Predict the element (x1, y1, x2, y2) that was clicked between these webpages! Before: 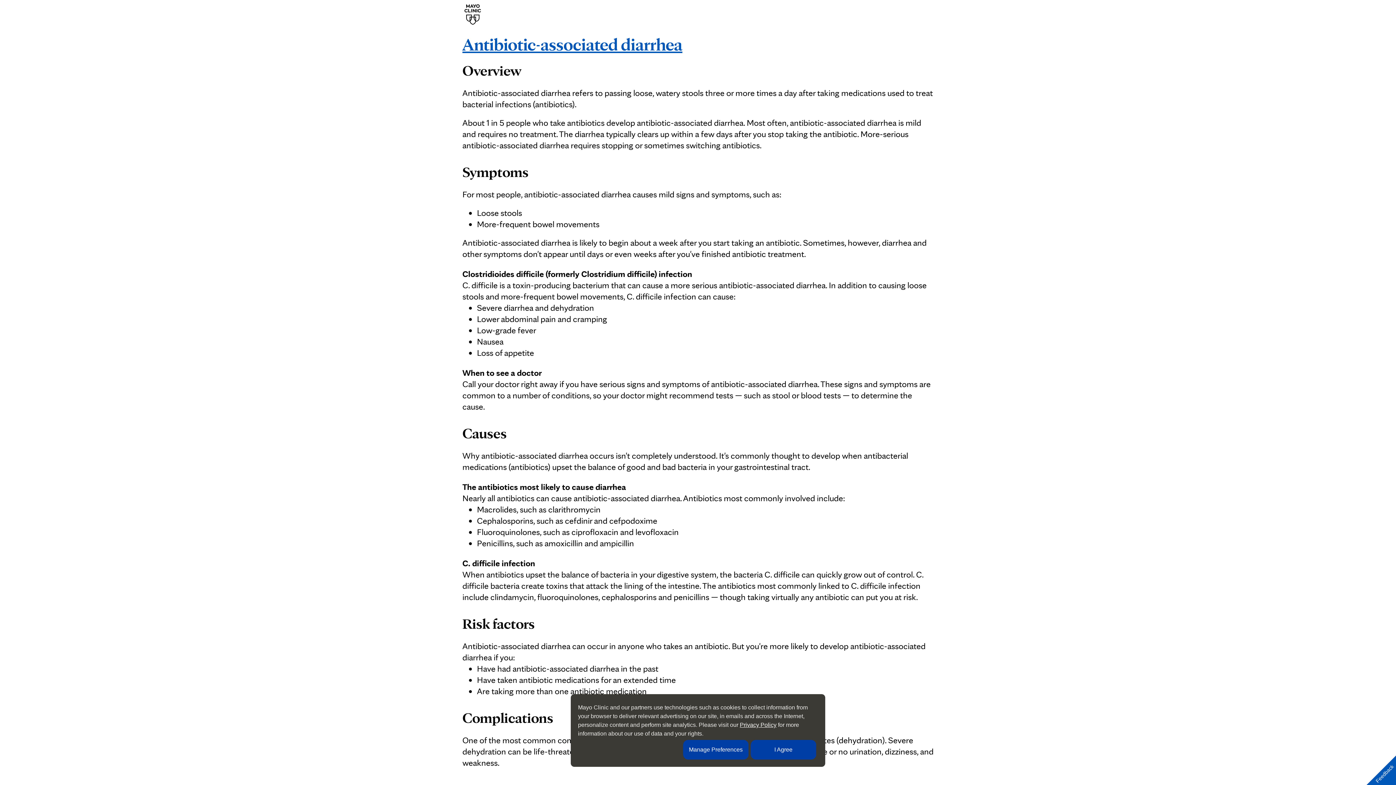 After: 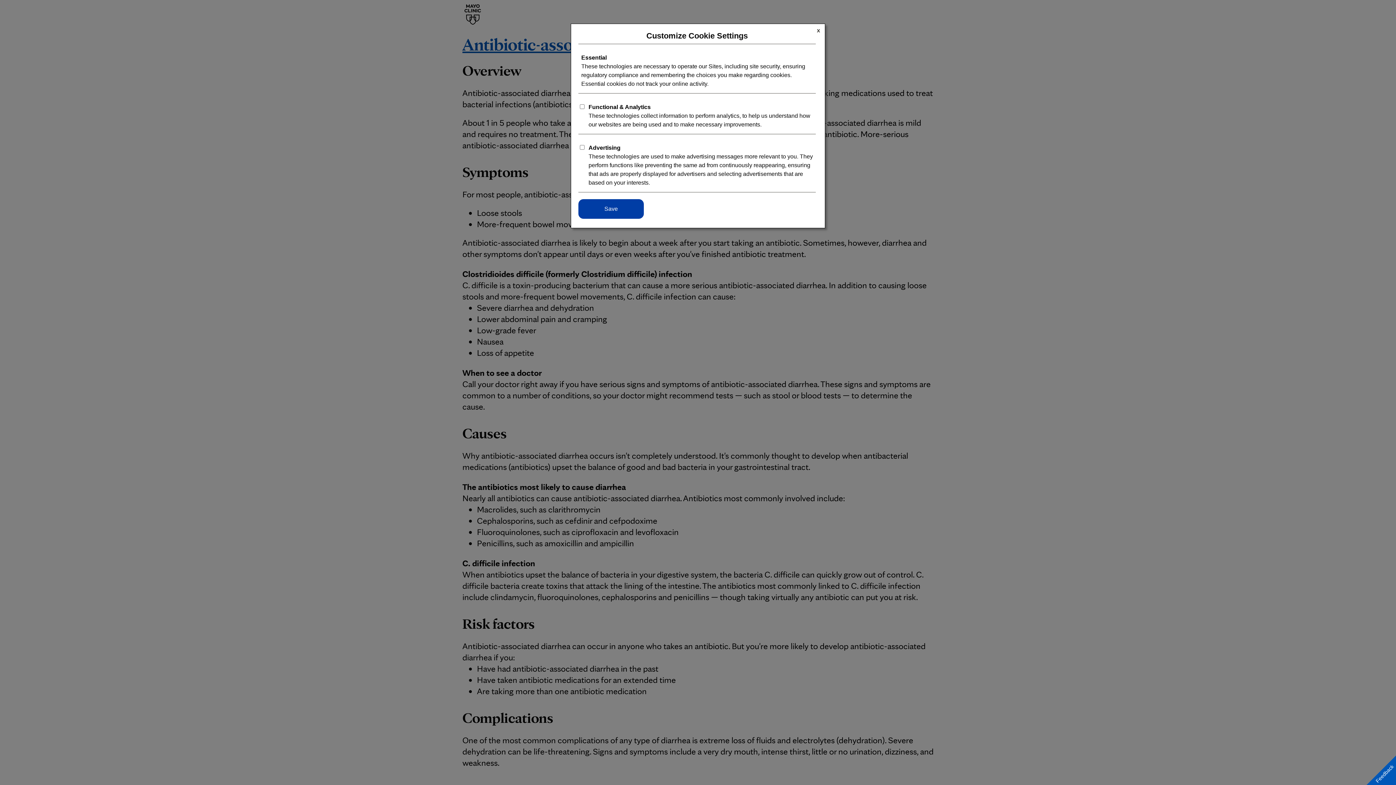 Action: bbox: (683, 740, 748, 760) label: Manage Preferences